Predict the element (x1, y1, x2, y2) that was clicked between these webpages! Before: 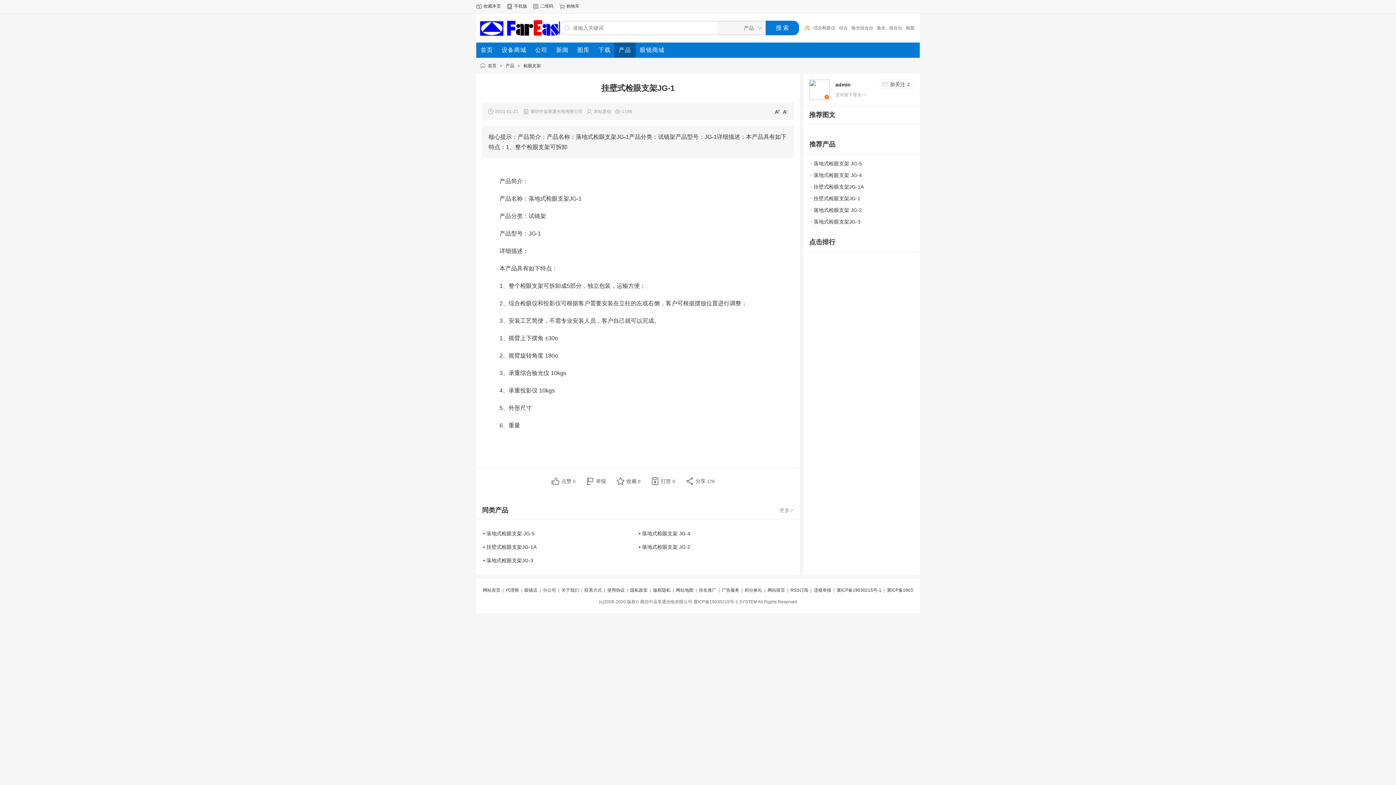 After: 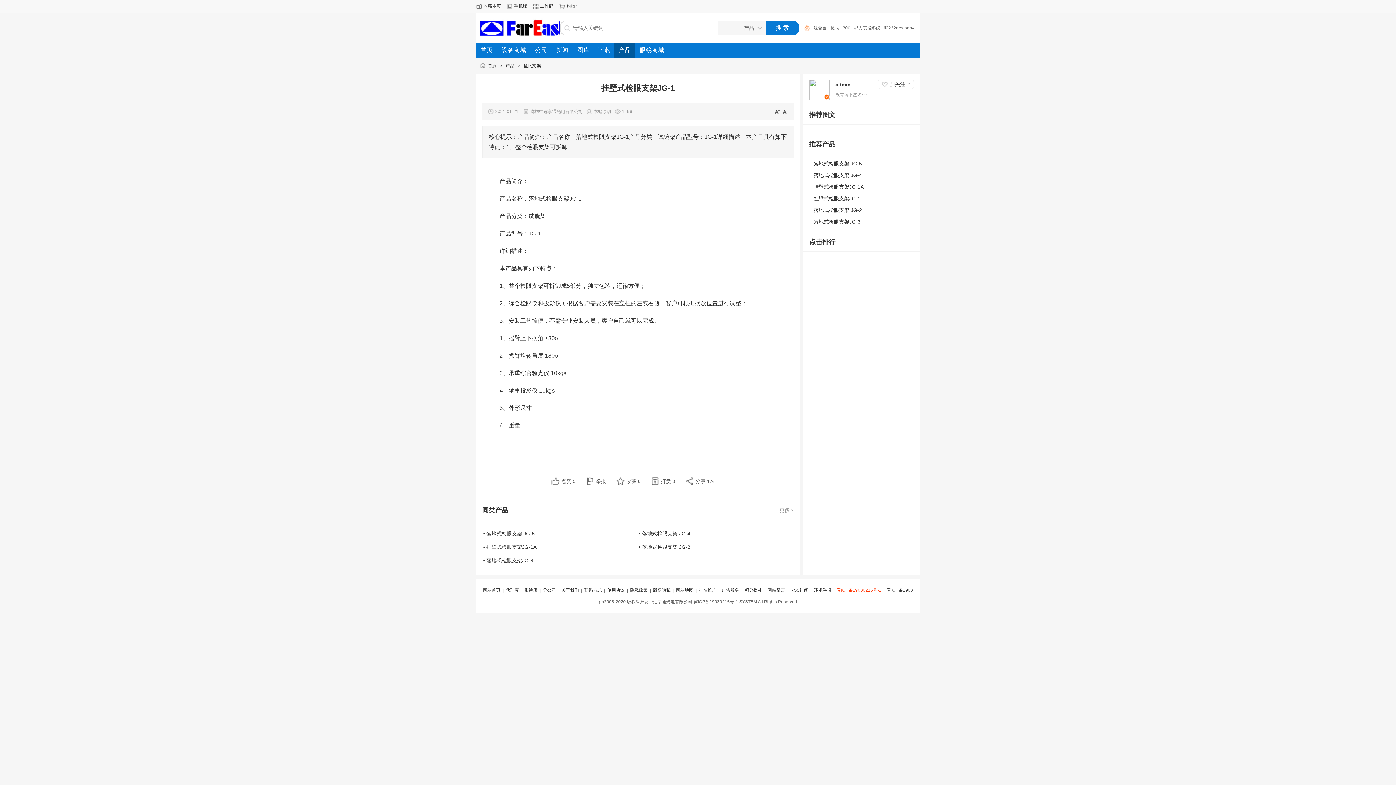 Action: label: 冀ICP备19030215号-1 bbox: (836, 588, 881, 593)